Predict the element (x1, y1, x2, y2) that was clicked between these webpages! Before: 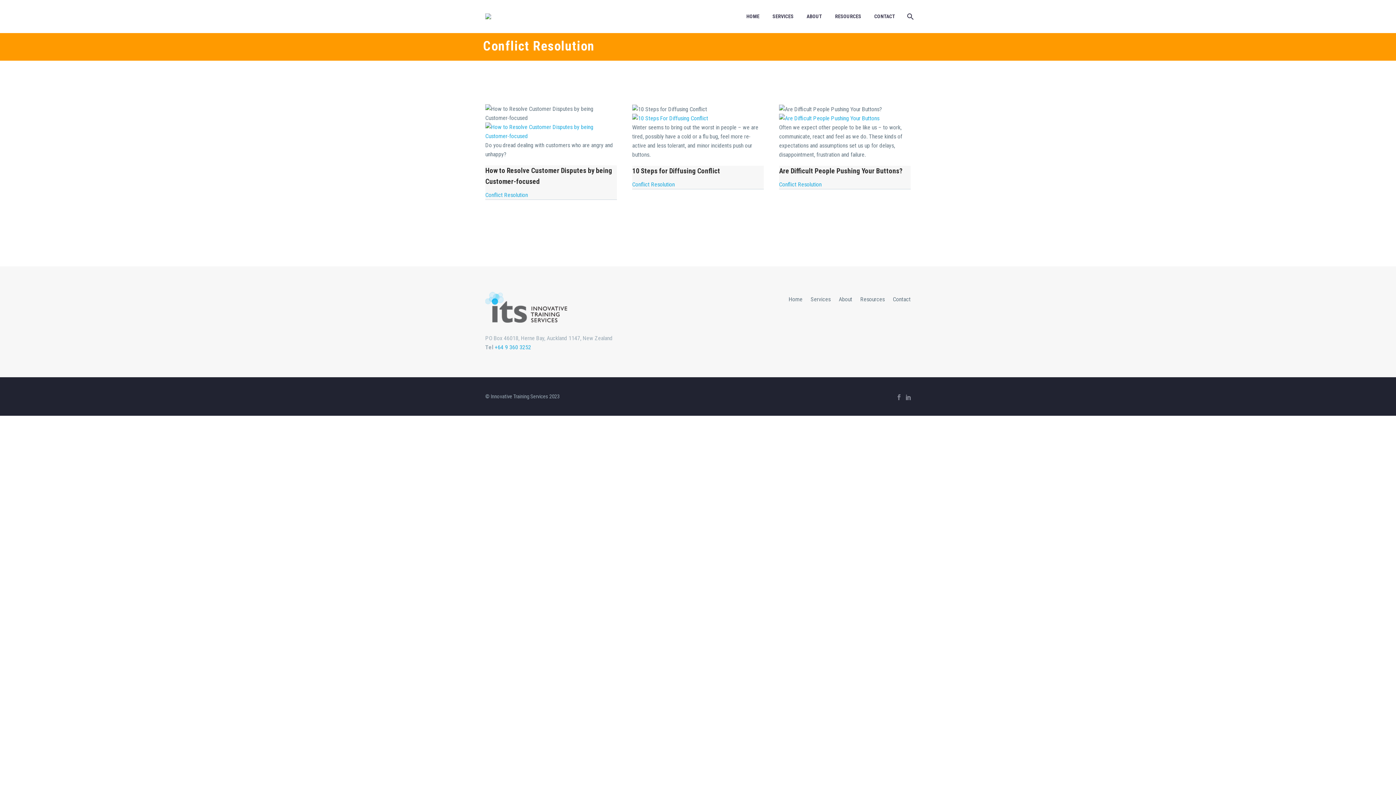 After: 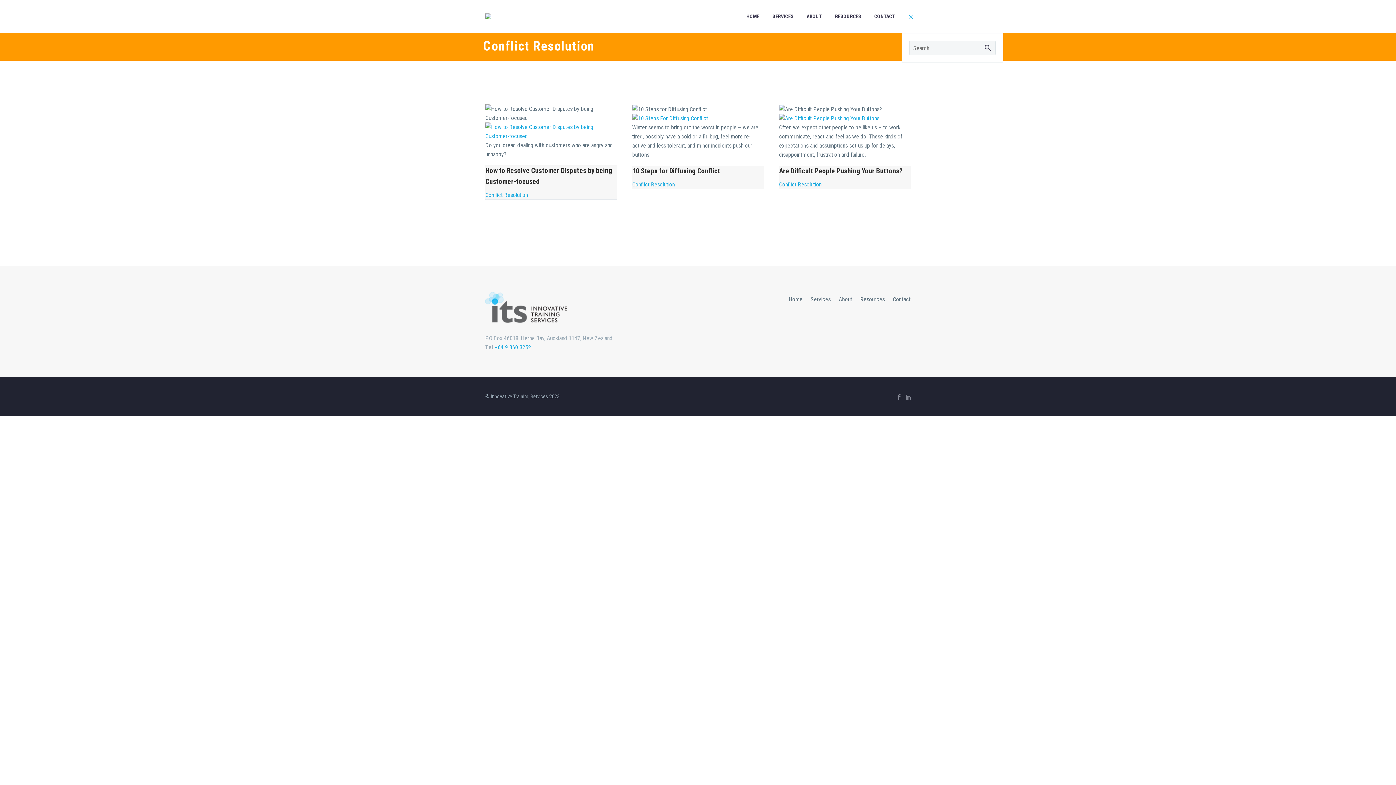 Action: bbox: (902, 12, 917, 21)